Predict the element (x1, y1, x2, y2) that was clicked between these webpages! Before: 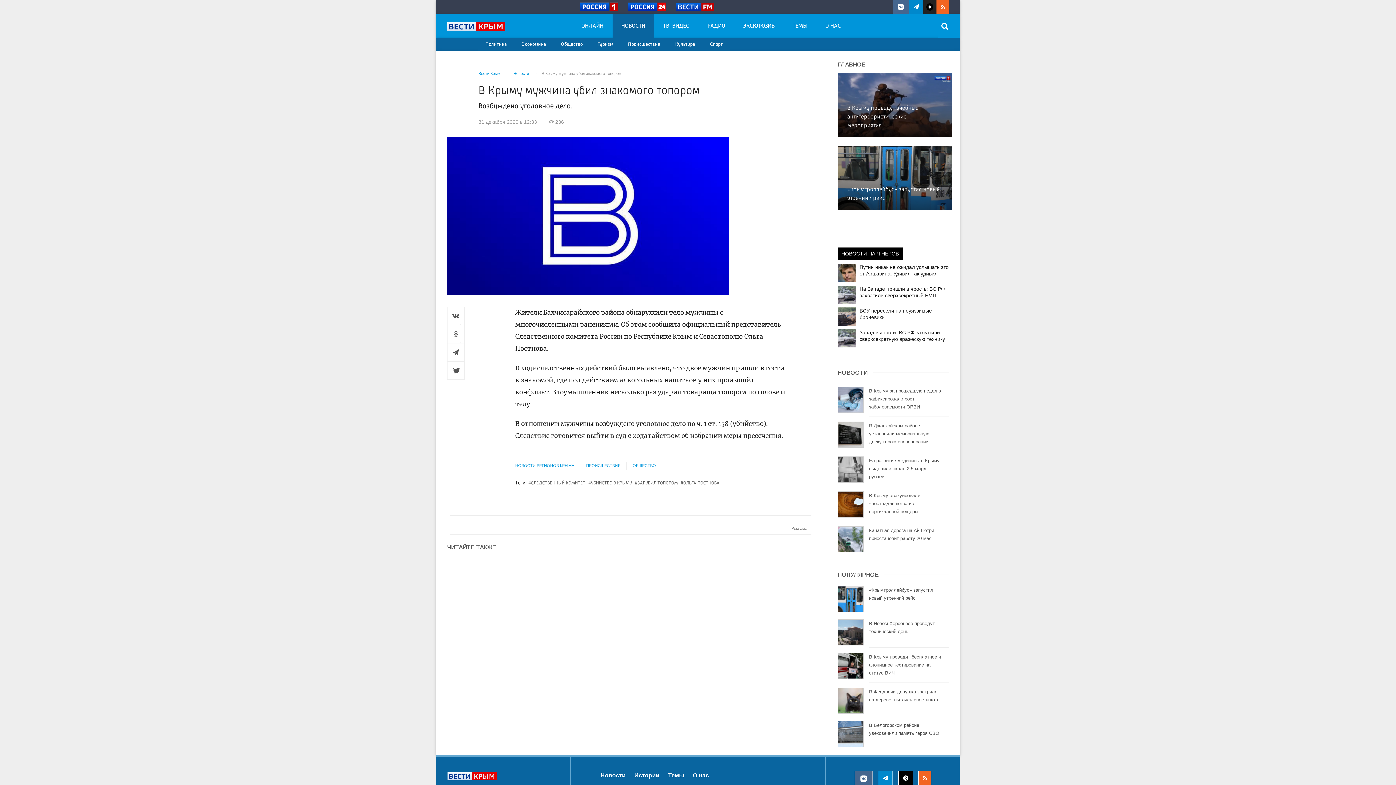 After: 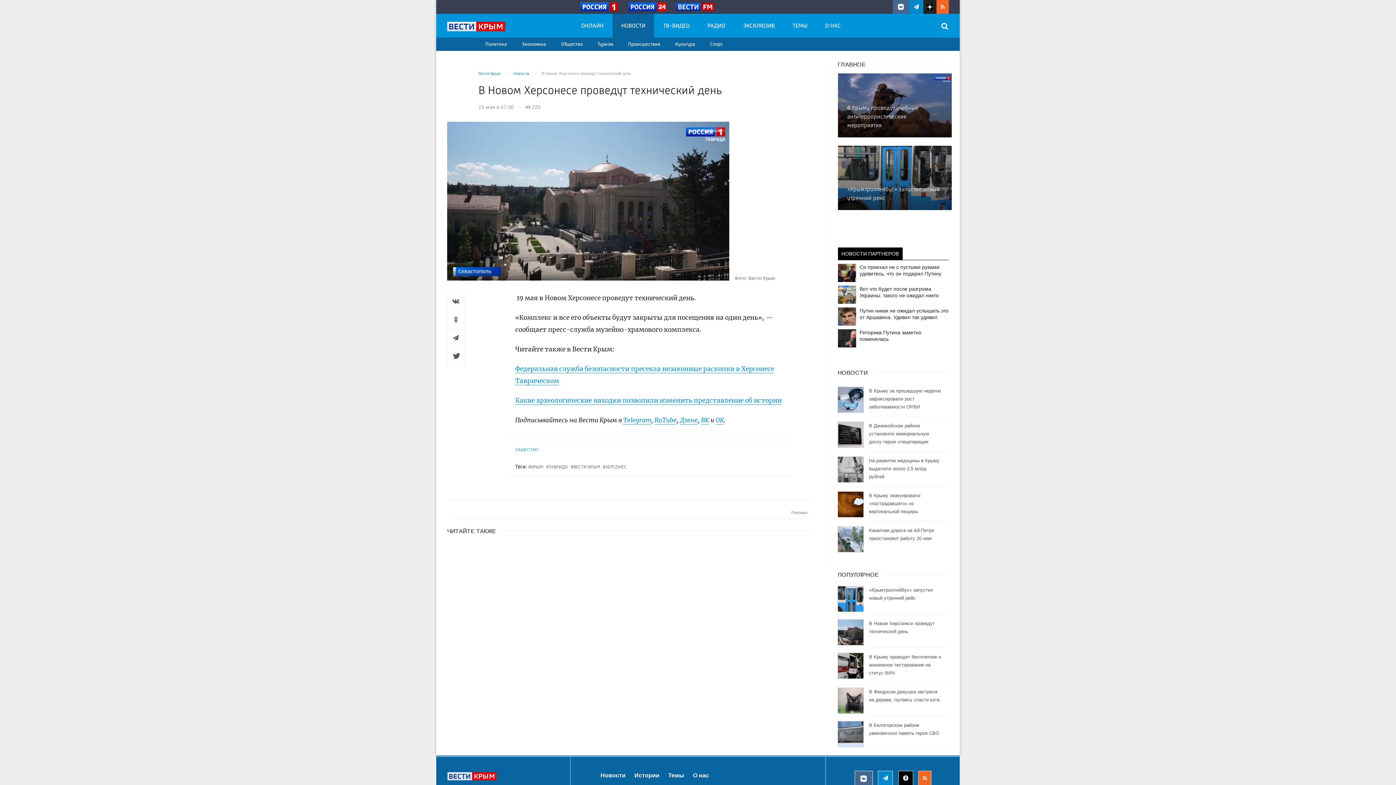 Action: label: В Новом Херсонесе проведут технический день bbox: (838, 614, 949, 648)